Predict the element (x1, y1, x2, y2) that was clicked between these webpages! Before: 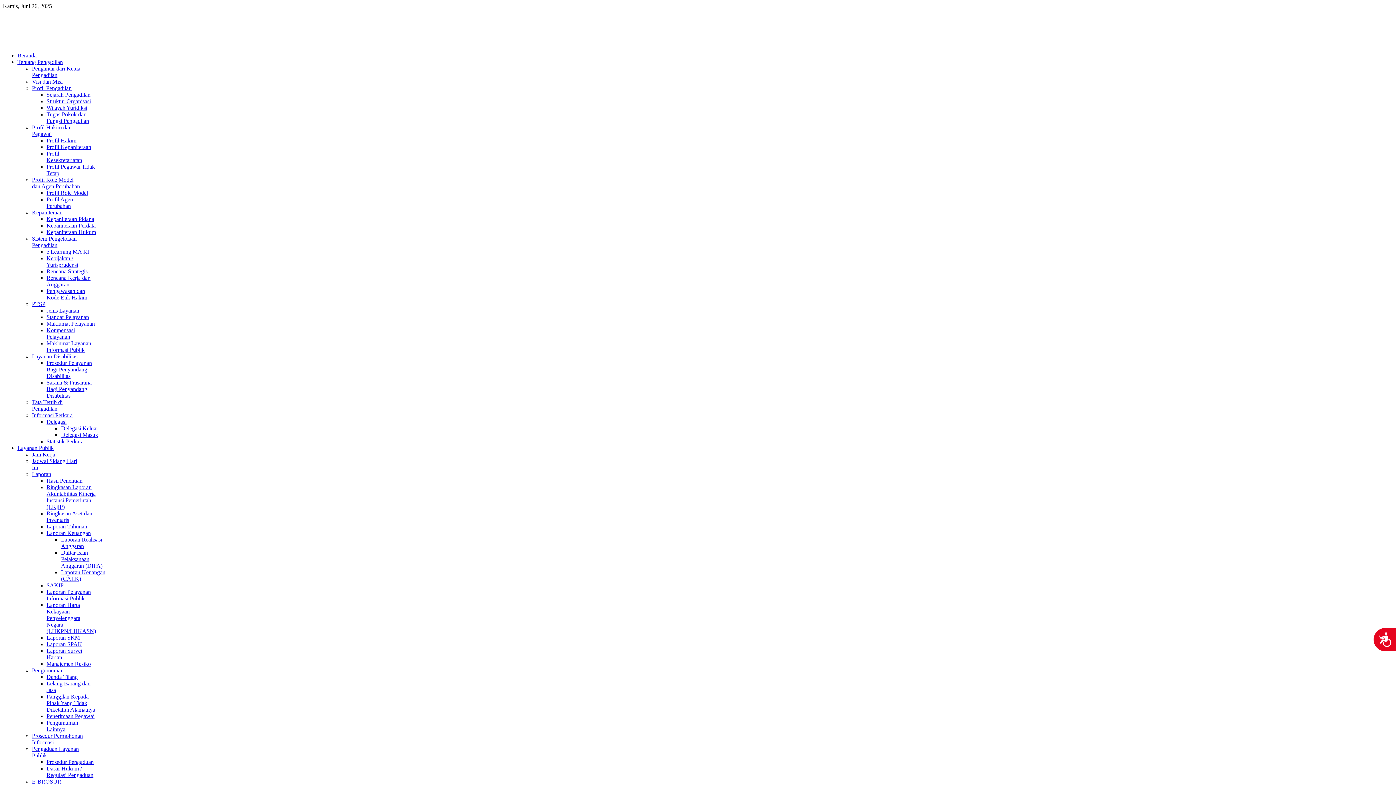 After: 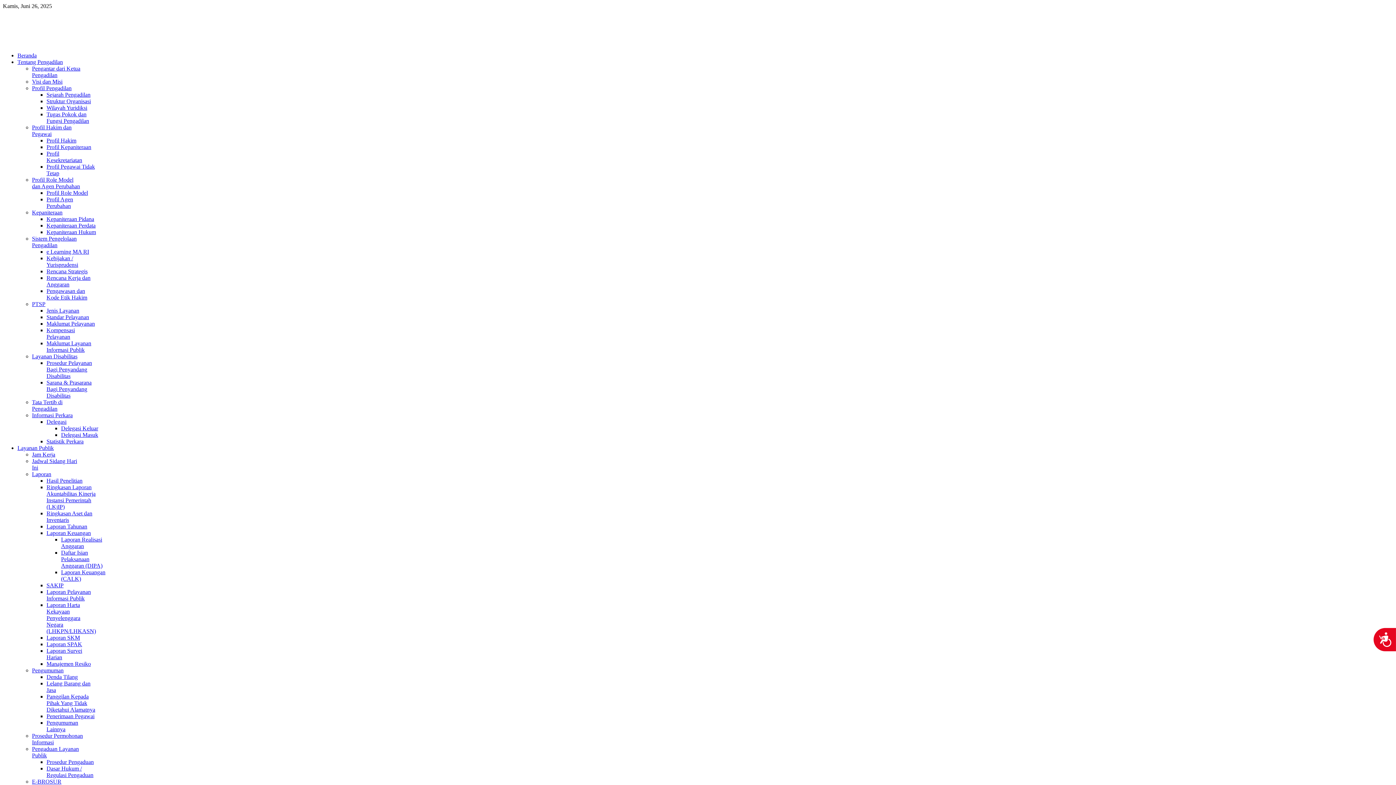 Action: bbox: (61, 536, 102, 549) label: Laporan Realisasi Anggaran